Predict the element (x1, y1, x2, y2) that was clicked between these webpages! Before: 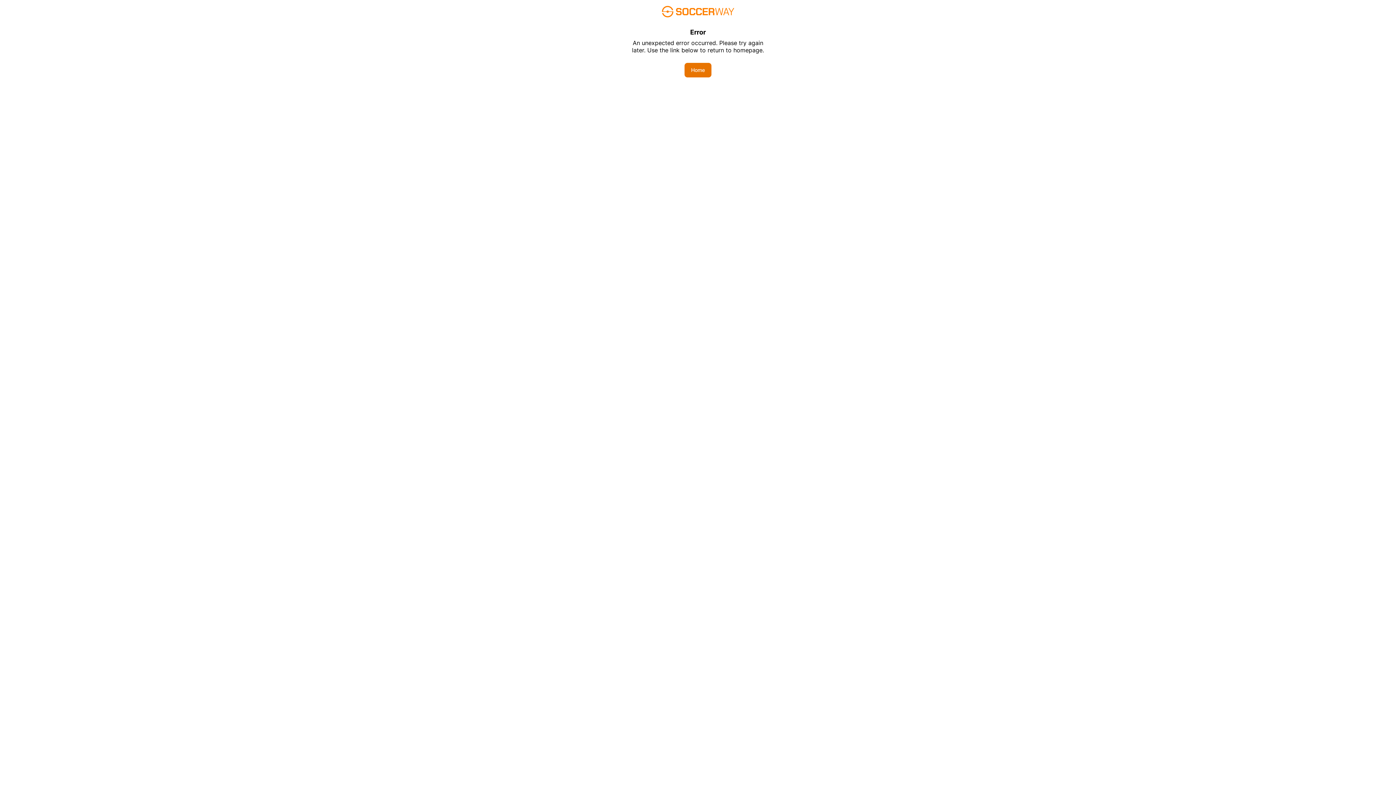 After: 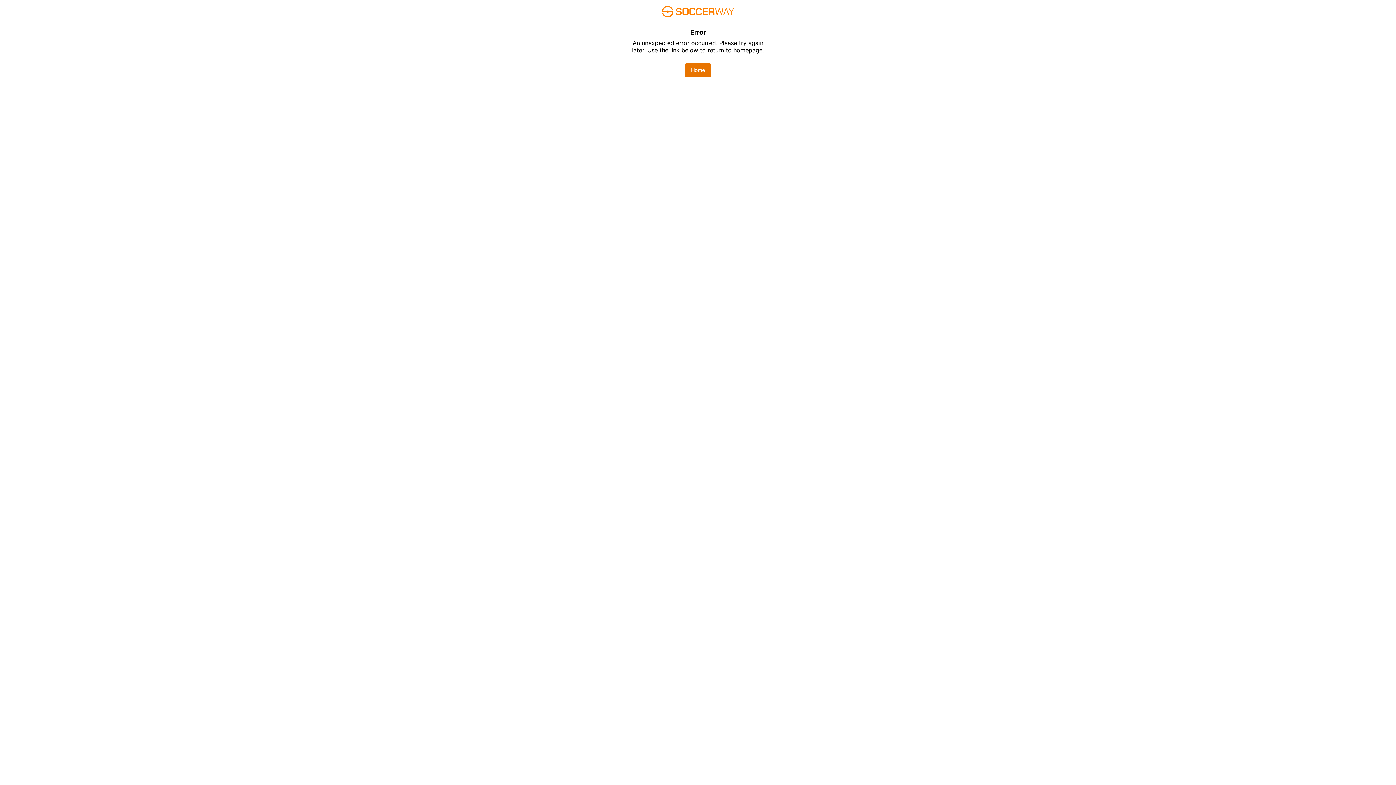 Action: bbox: (684, 62, 711, 77) label: Home